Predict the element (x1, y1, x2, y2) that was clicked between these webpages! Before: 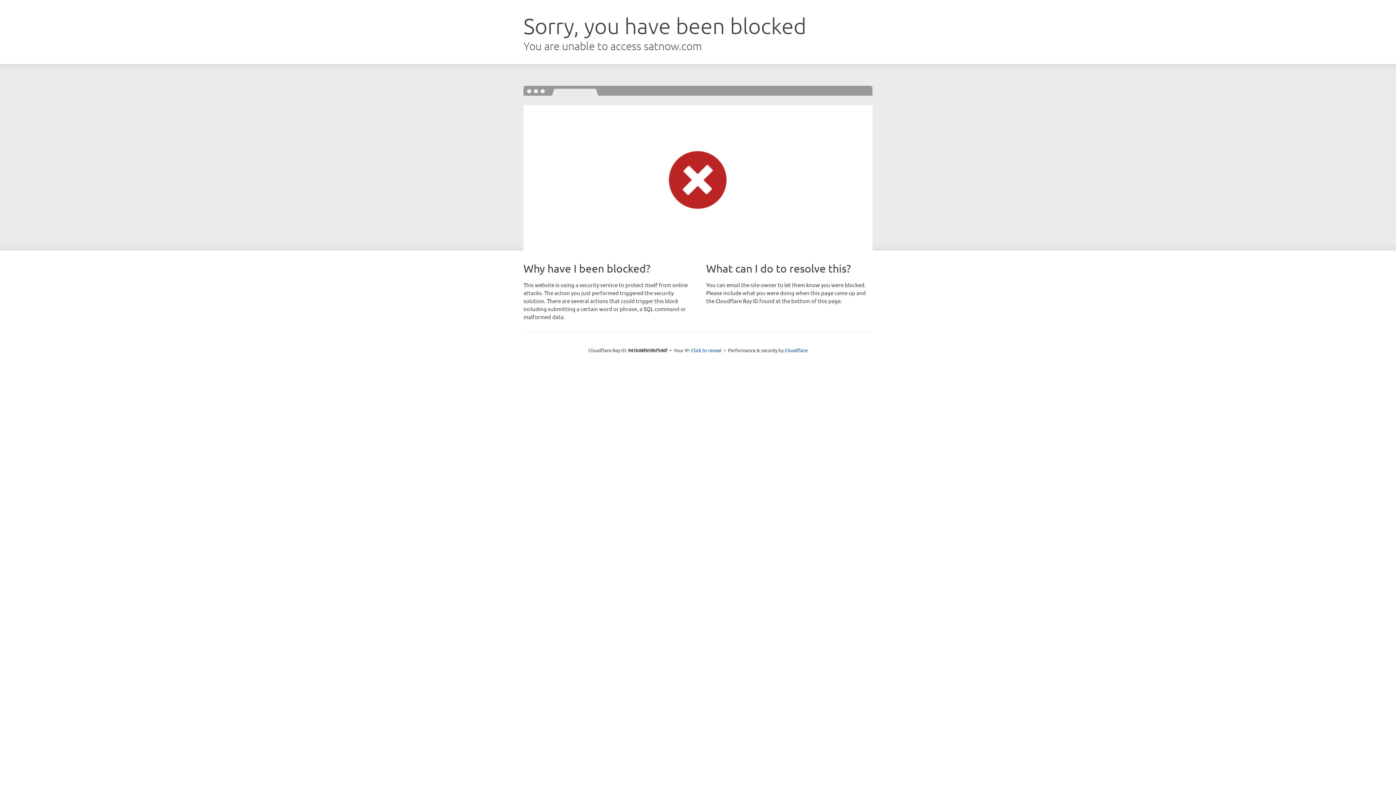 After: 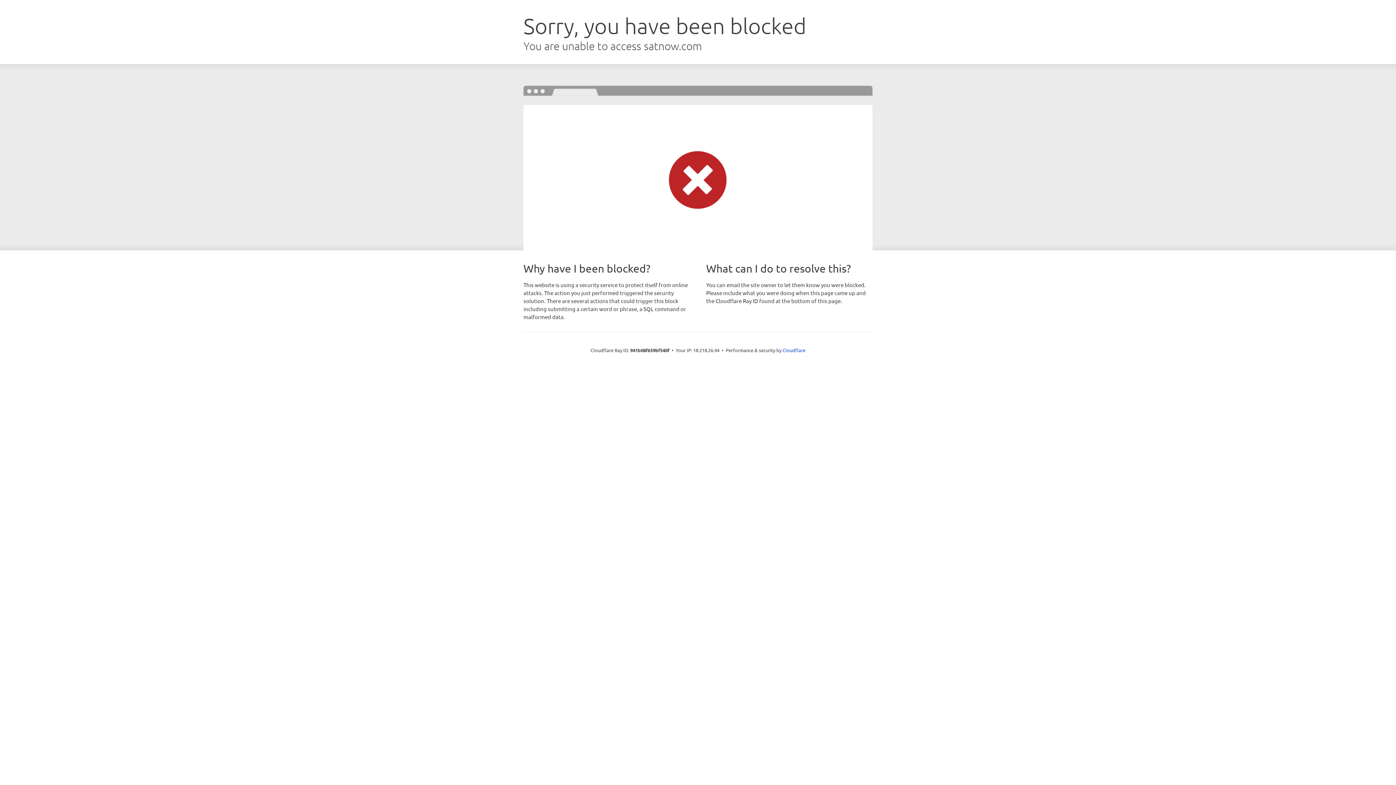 Action: bbox: (691, 346, 721, 353) label: Click to reveal